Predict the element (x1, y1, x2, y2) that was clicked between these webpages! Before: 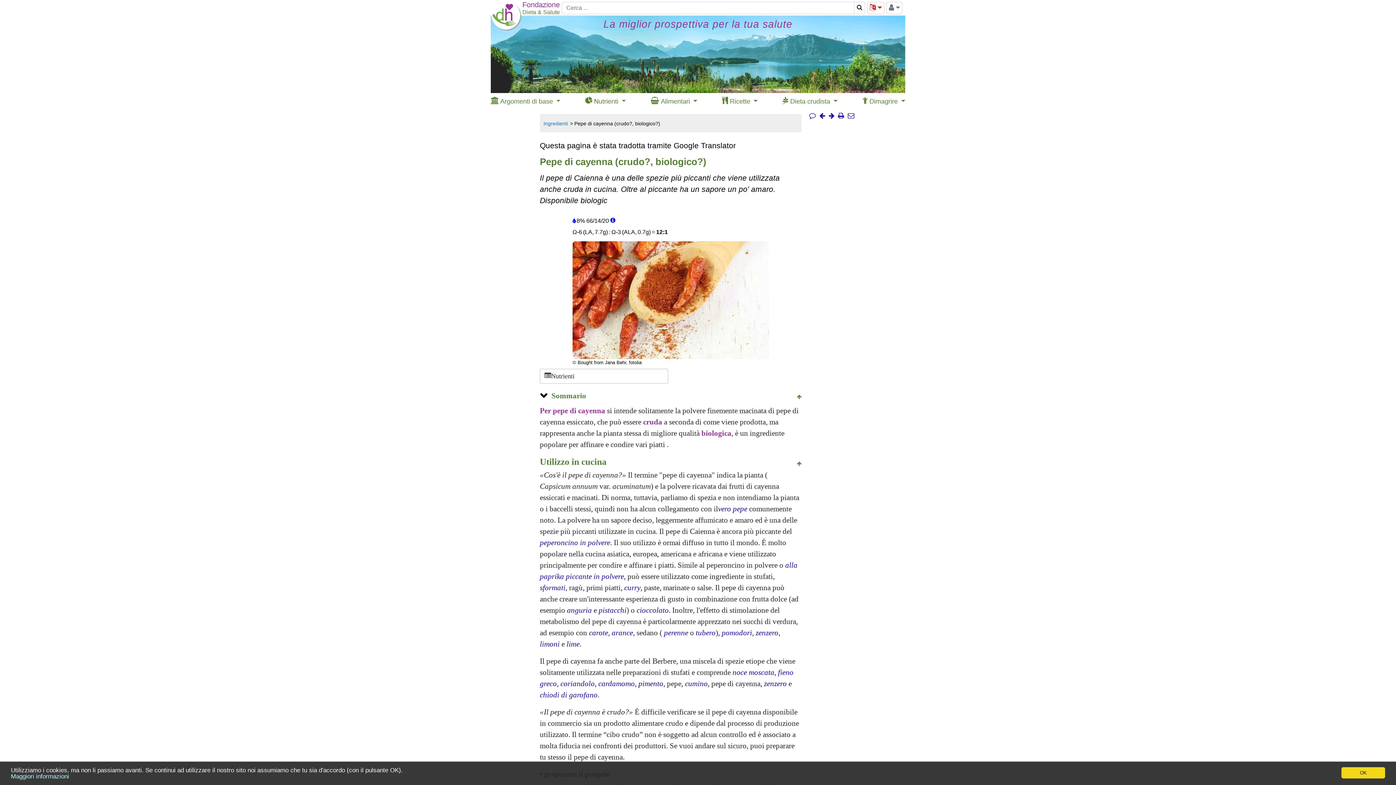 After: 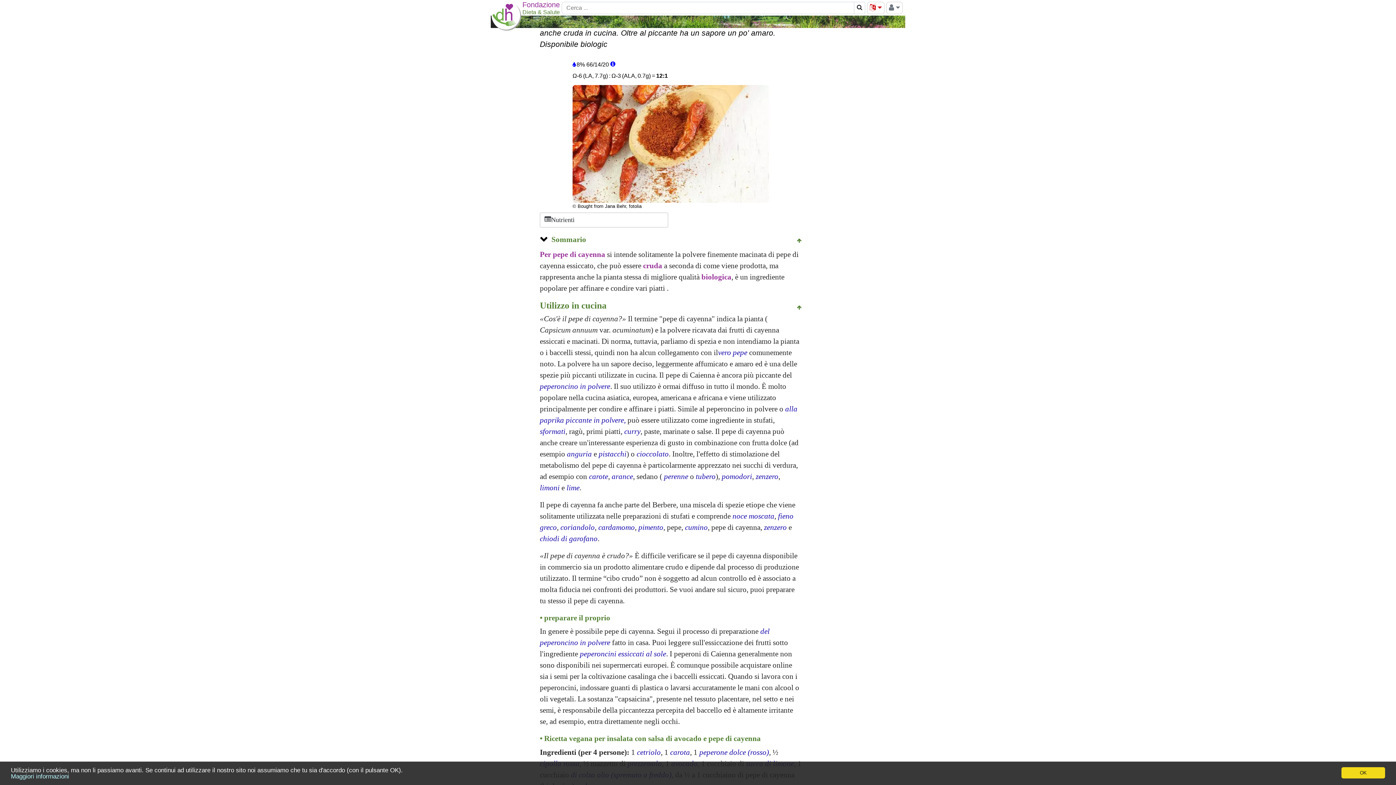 Action: bbox: (797, 458, 801, 470)